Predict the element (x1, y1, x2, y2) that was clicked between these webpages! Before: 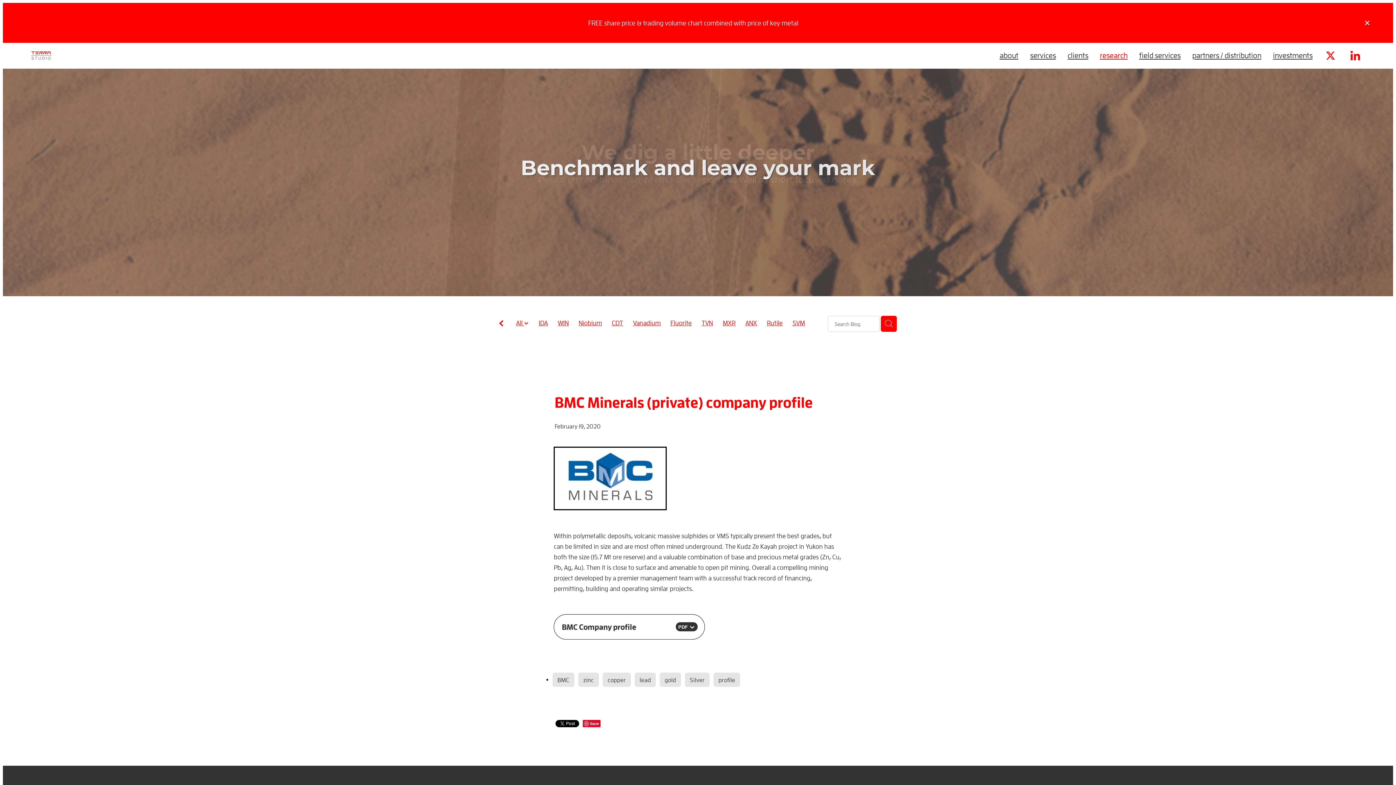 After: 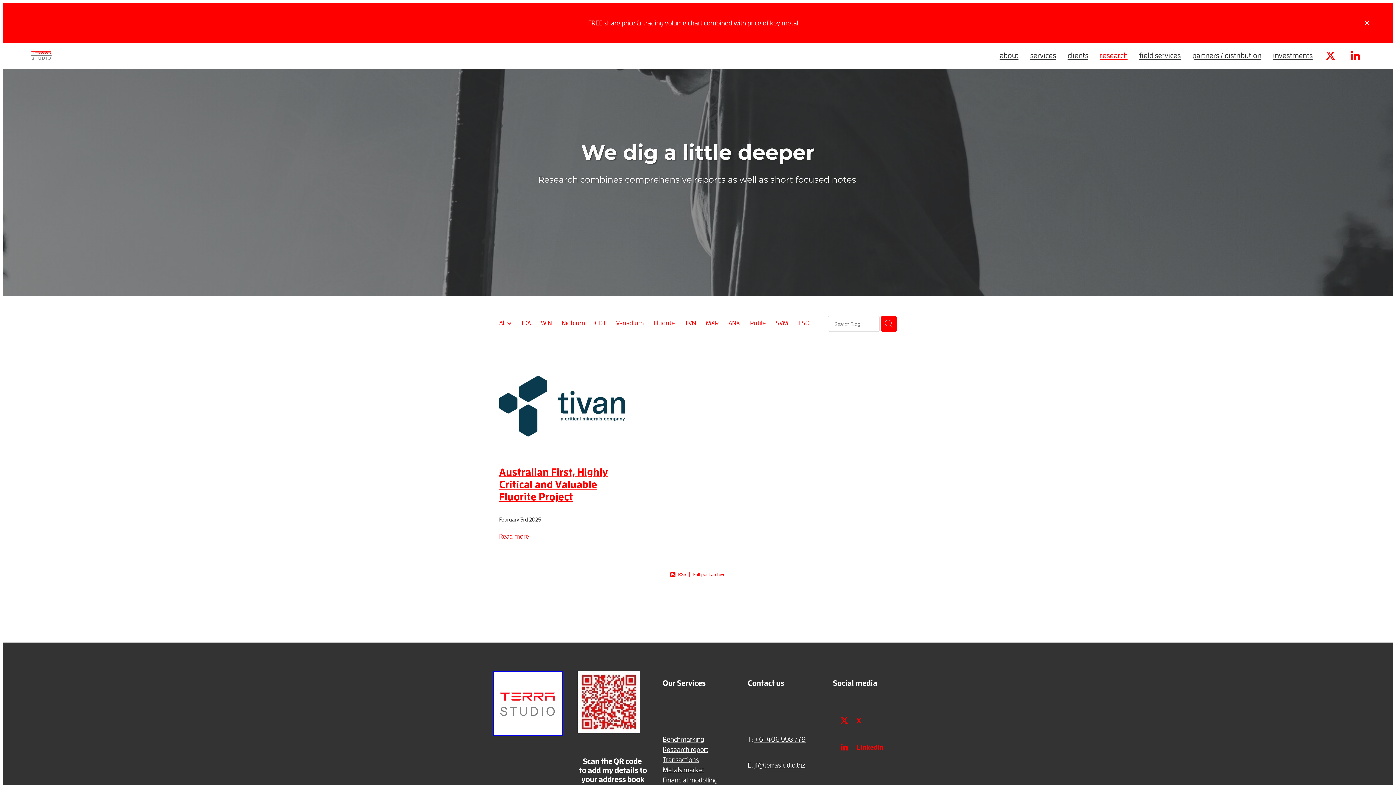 Action: label: TVN bbox: (701, 318, 713, 328)